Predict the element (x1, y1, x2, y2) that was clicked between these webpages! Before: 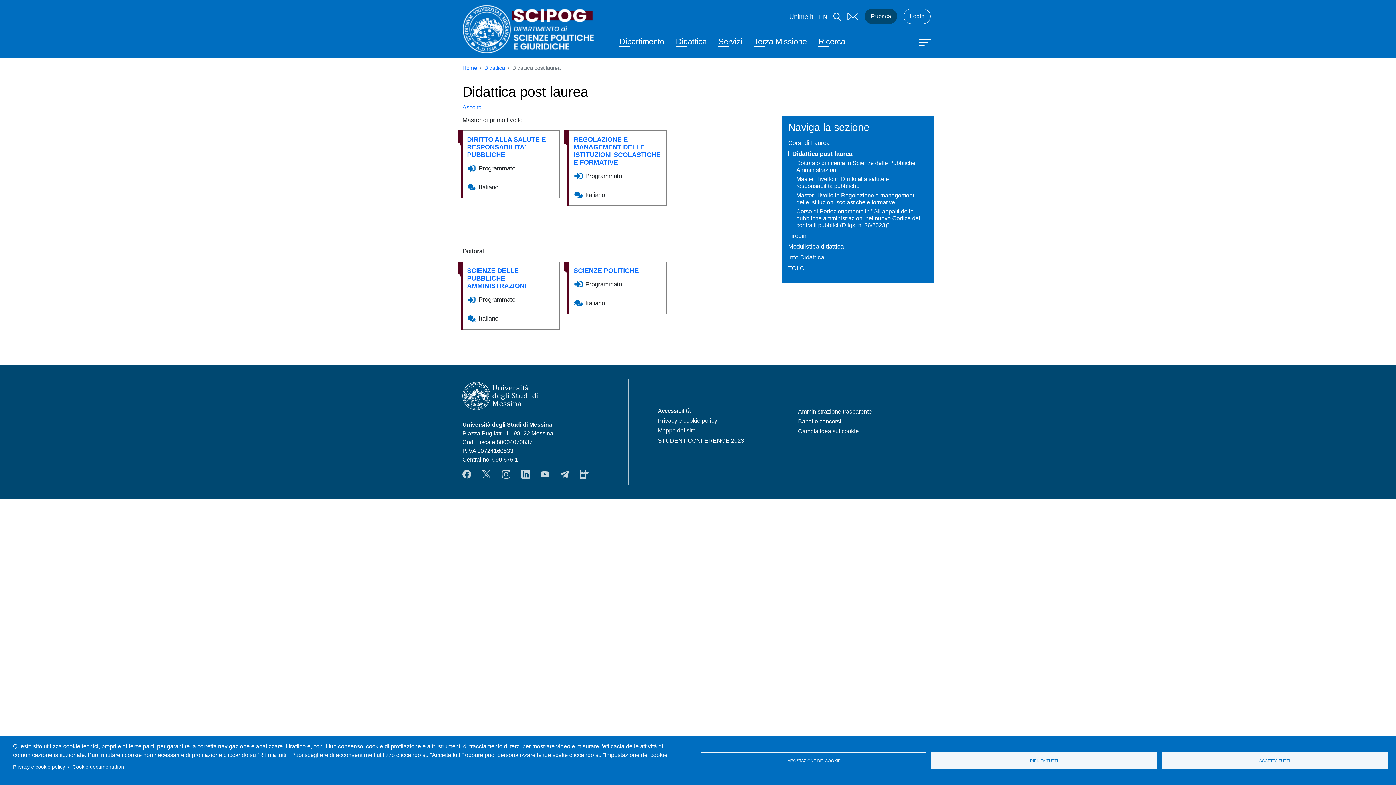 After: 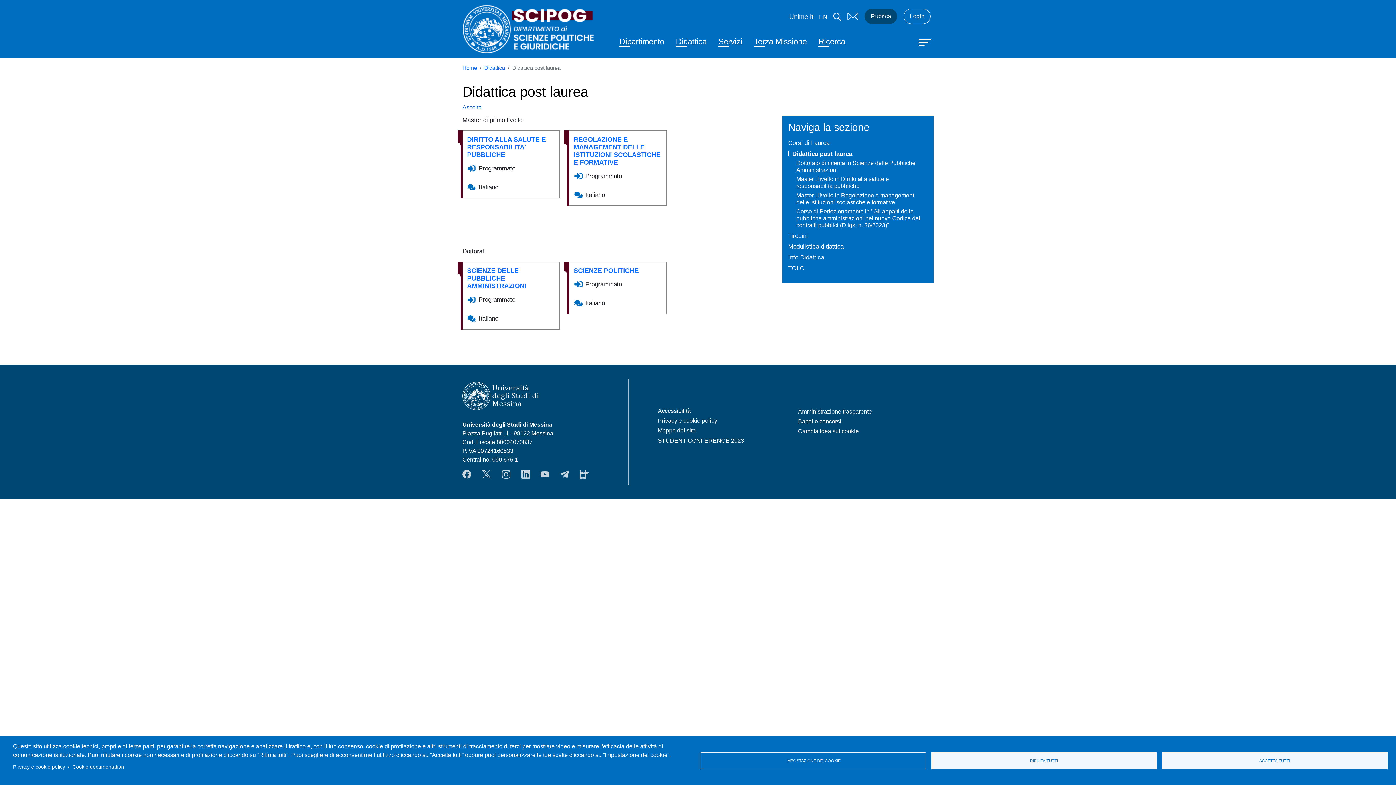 Action: bbox: (462, 104, 481, 110) label: Ascolta